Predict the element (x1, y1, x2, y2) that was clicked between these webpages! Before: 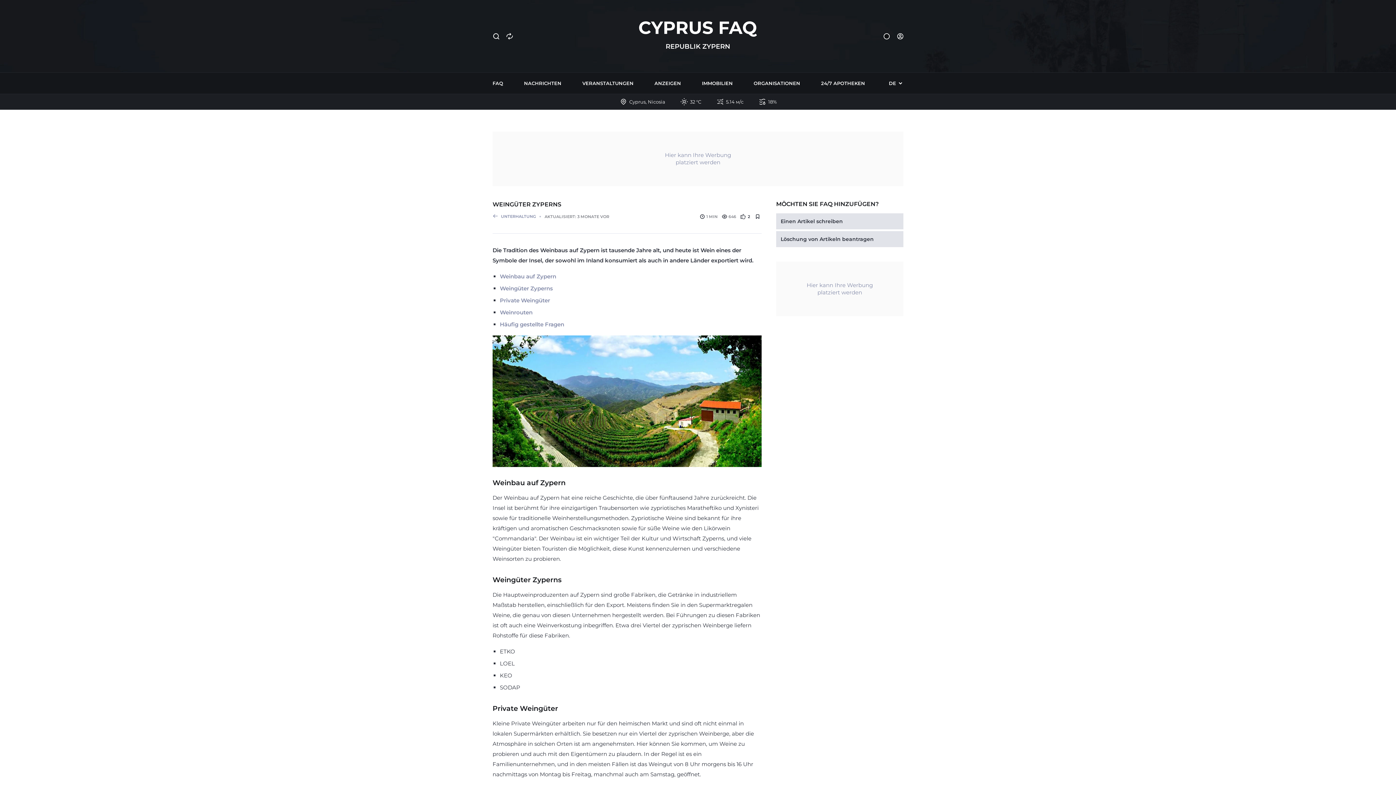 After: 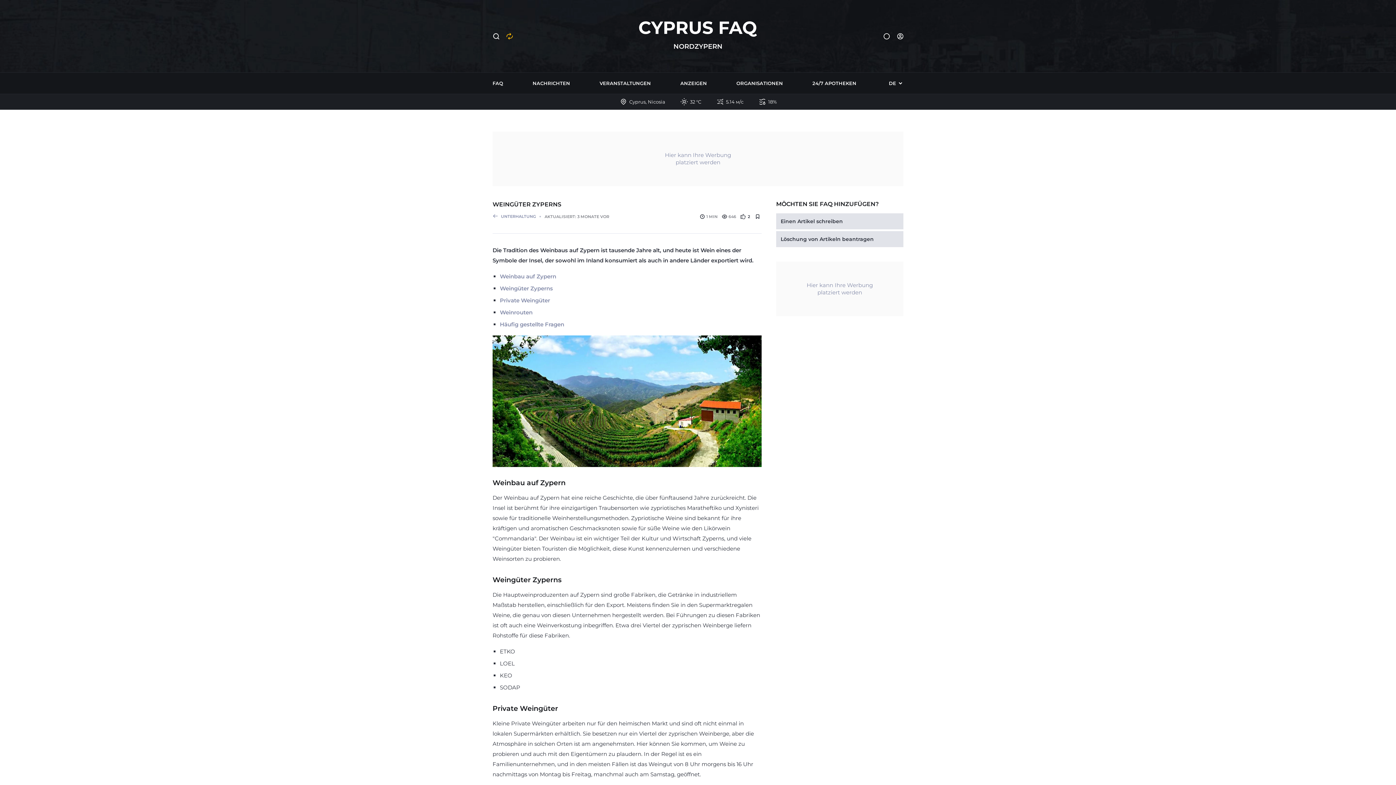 Action: bbox: (505, 32, 513, 39)